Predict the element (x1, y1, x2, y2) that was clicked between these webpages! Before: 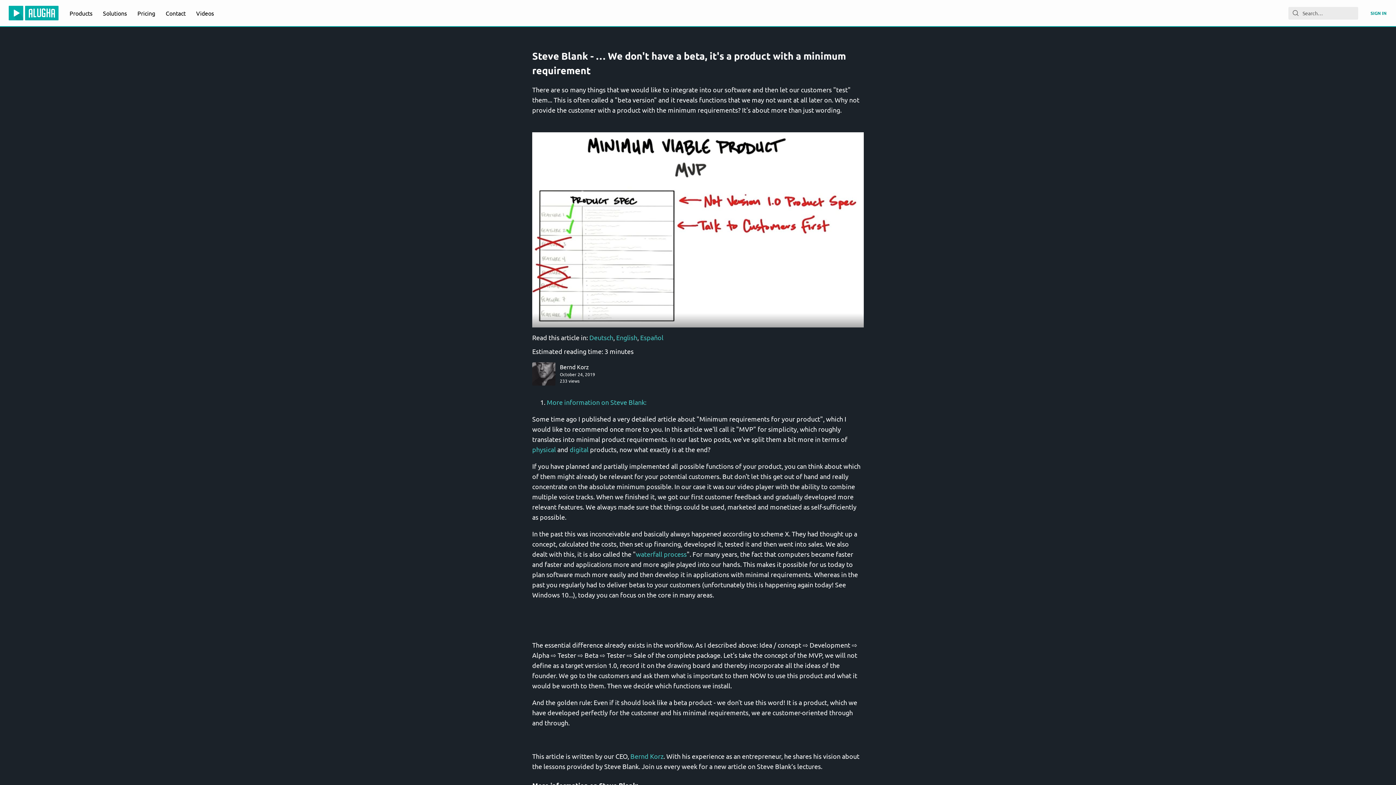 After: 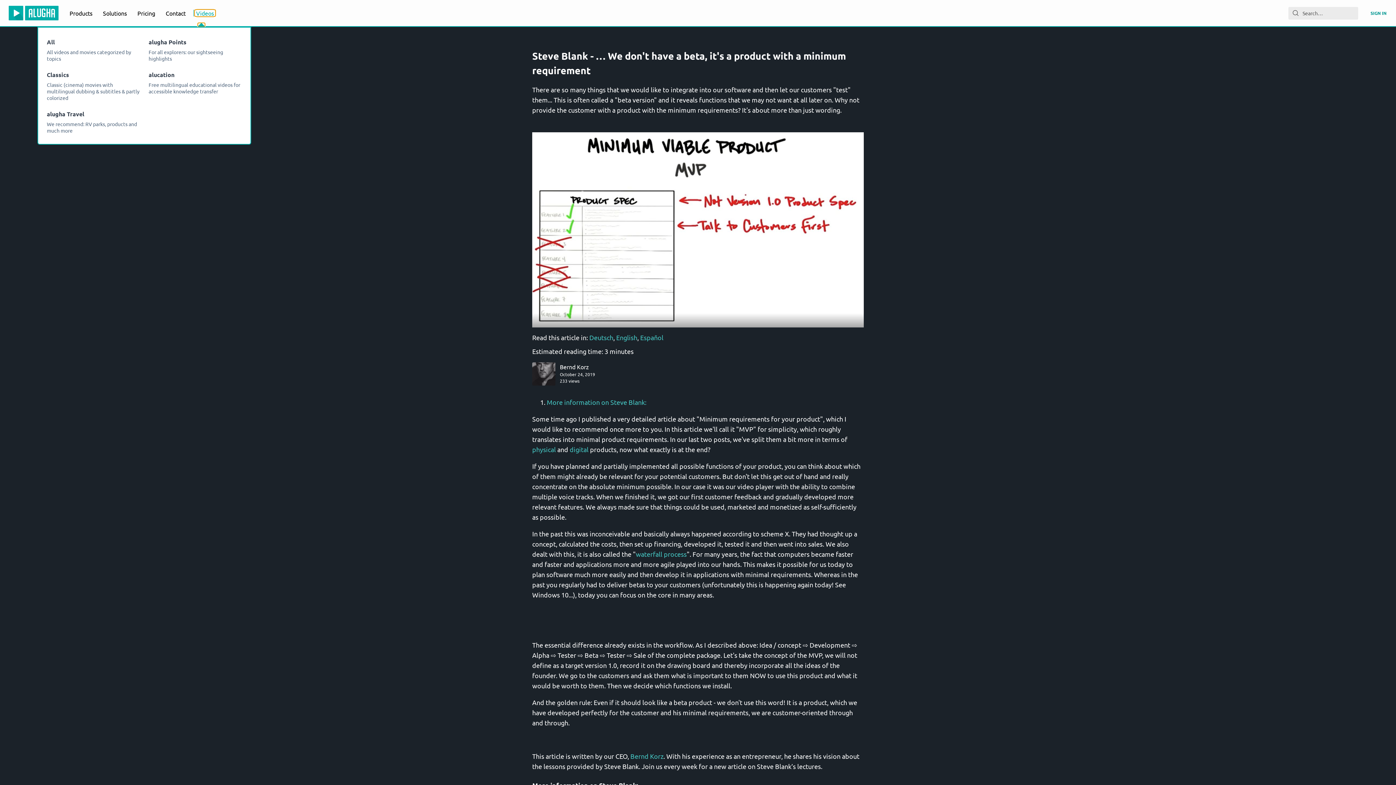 Action: label: Videos bbox: (194, 9, 215, 16)